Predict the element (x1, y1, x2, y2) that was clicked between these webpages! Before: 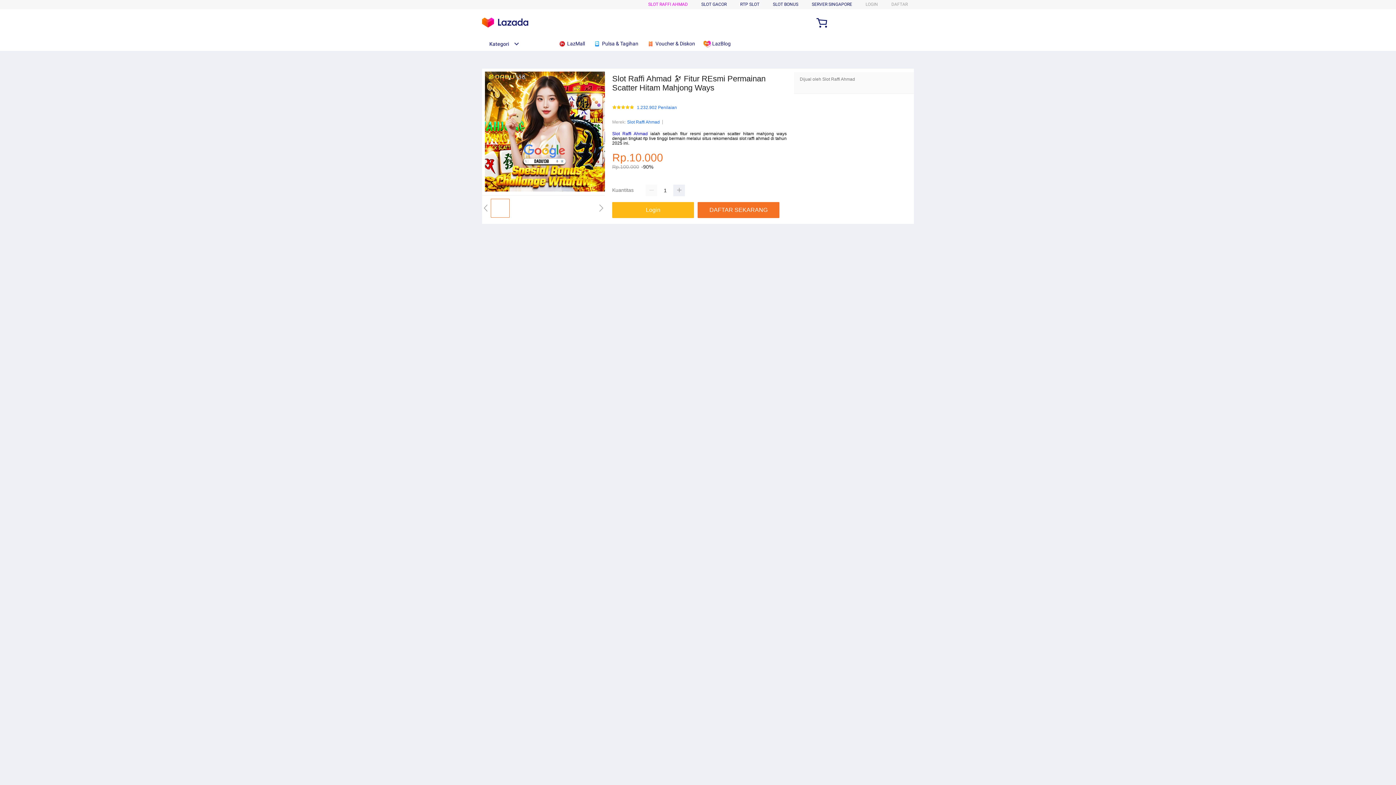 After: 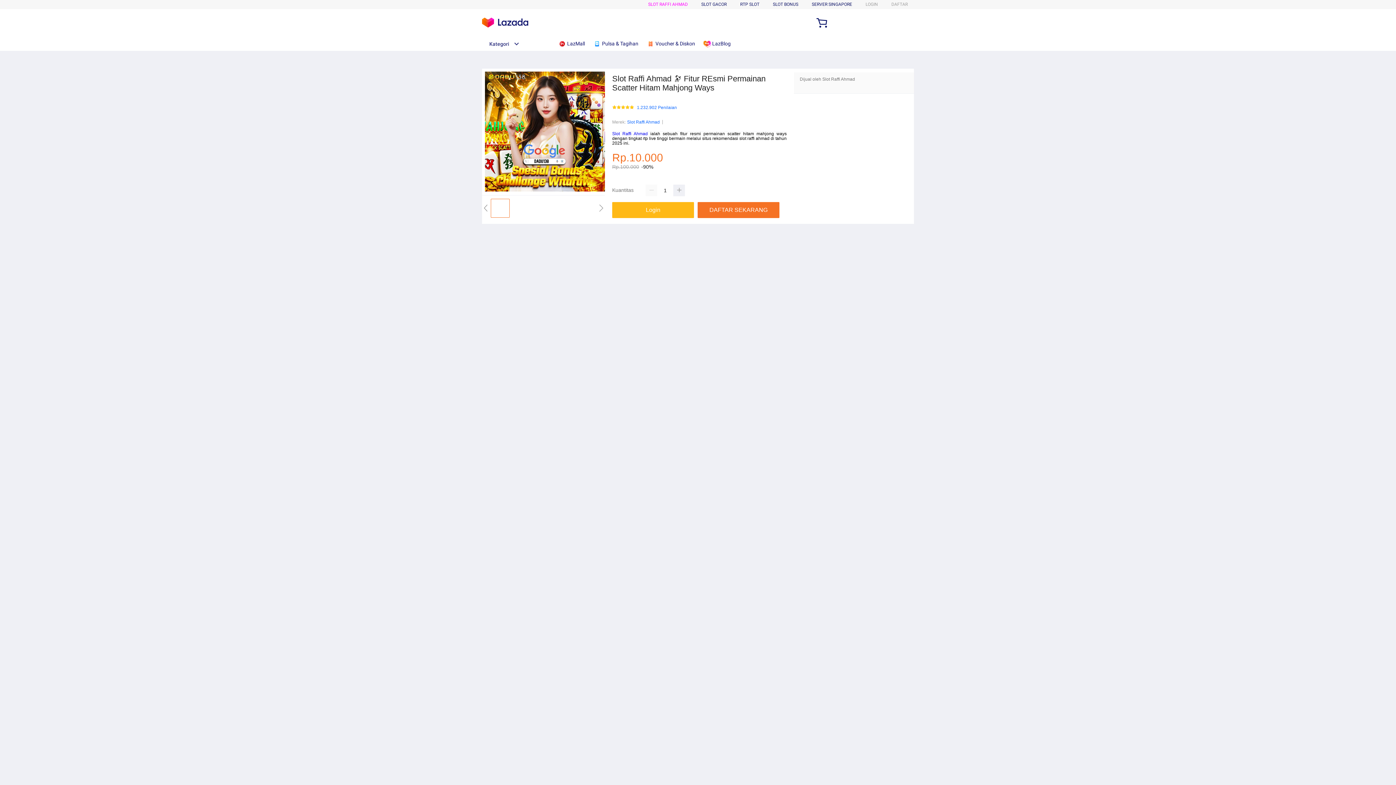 Action: bbox: (482, 41, 519, 46) label: Kategori